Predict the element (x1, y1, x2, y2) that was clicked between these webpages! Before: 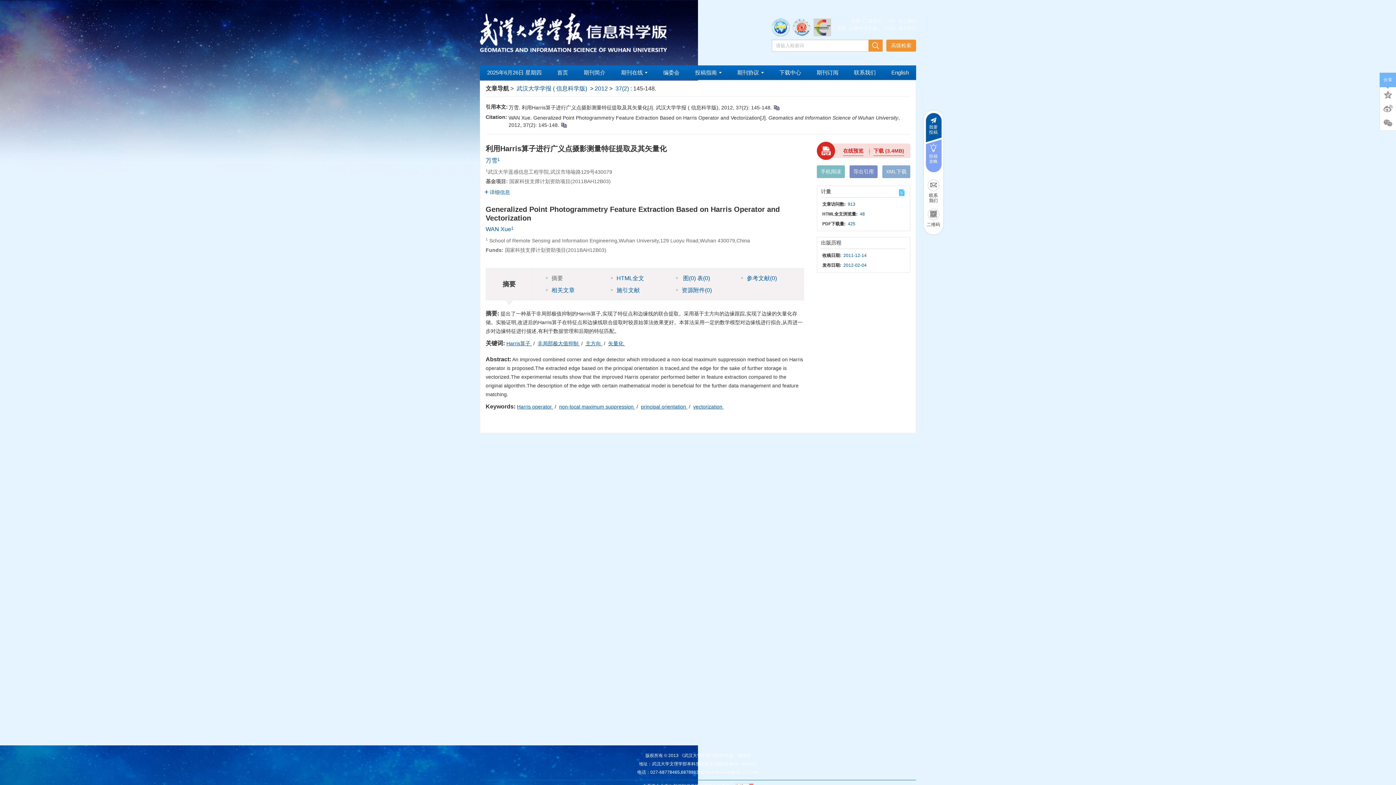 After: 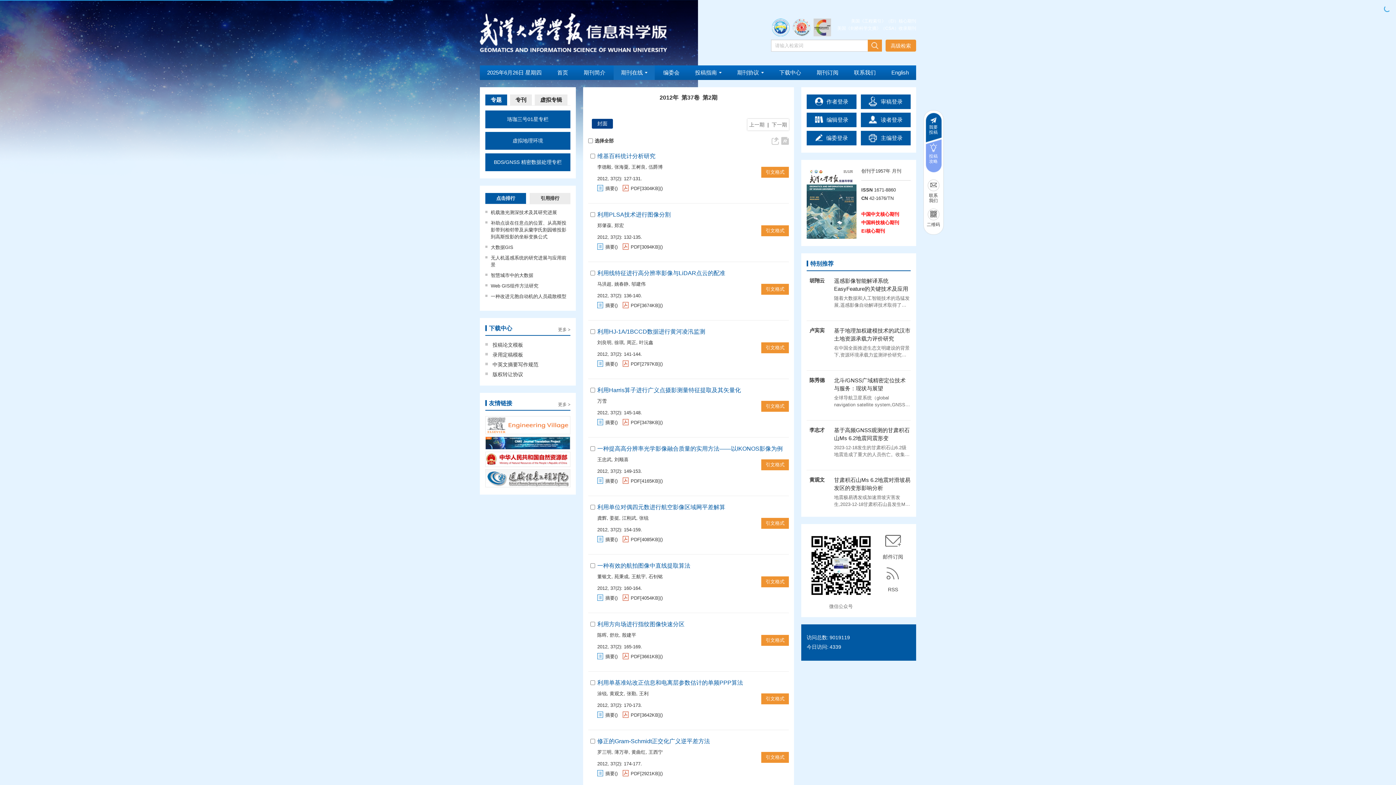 Action: bbox: (615, 85, 630, 91) label: 37(2) 